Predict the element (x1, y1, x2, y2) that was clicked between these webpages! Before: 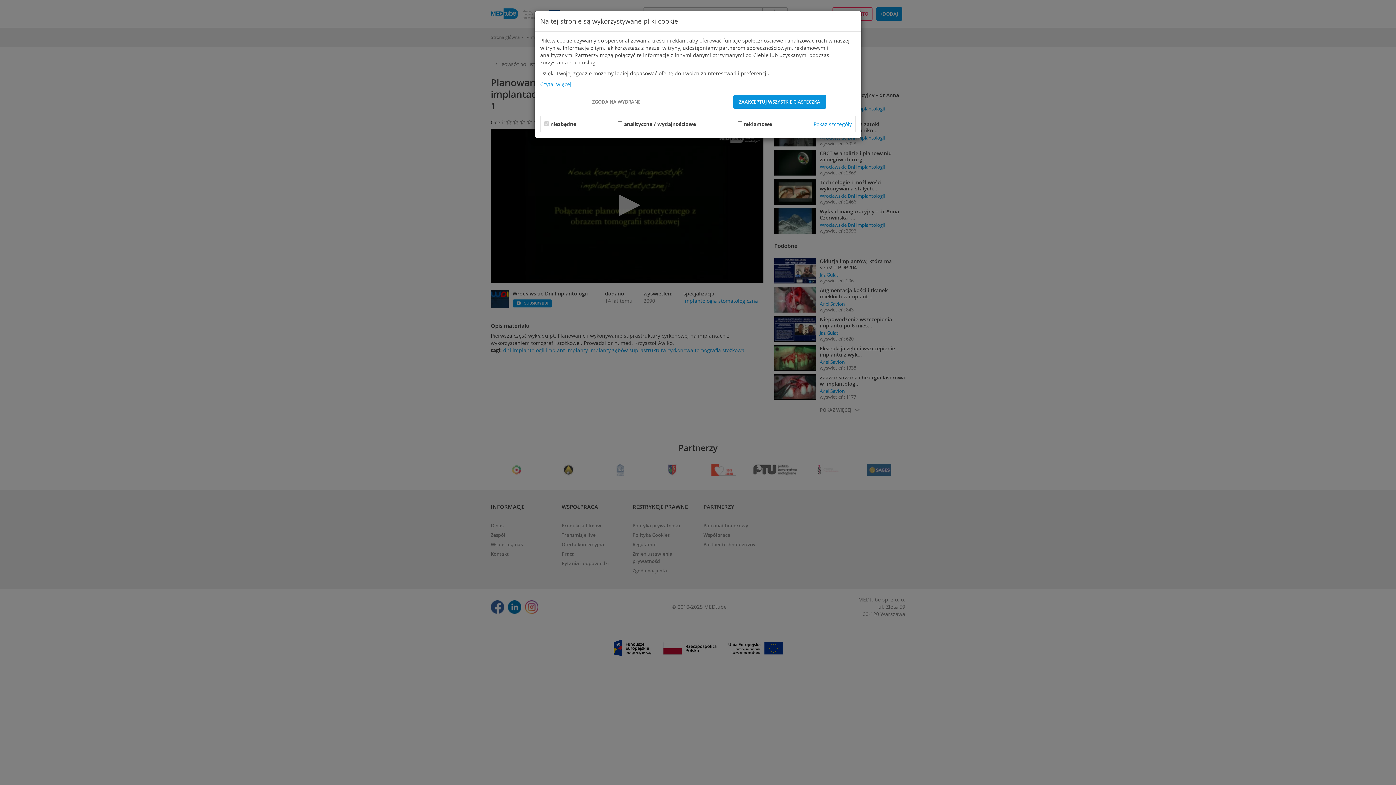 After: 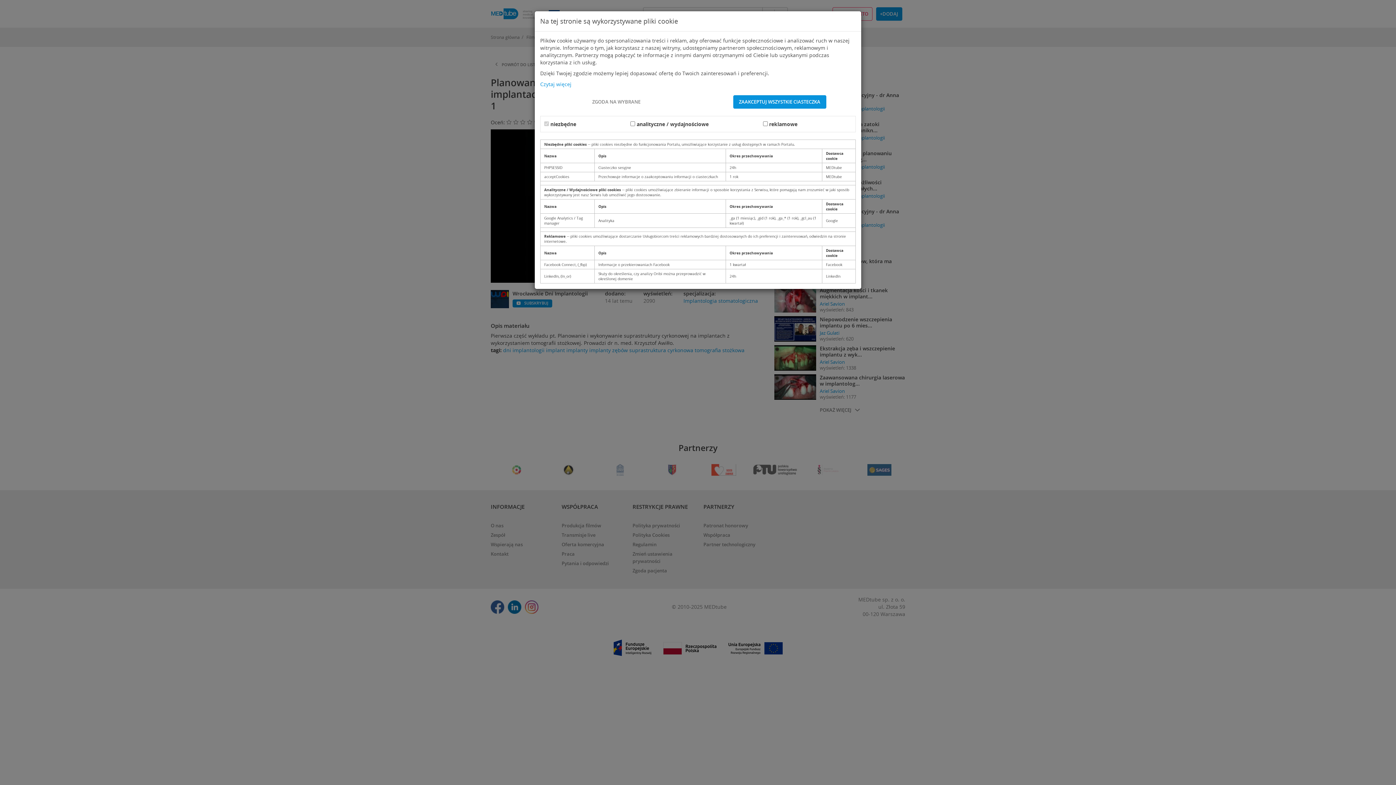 Action: label: Pokaż szczegóły bbox: (813, 120, 851, 128)